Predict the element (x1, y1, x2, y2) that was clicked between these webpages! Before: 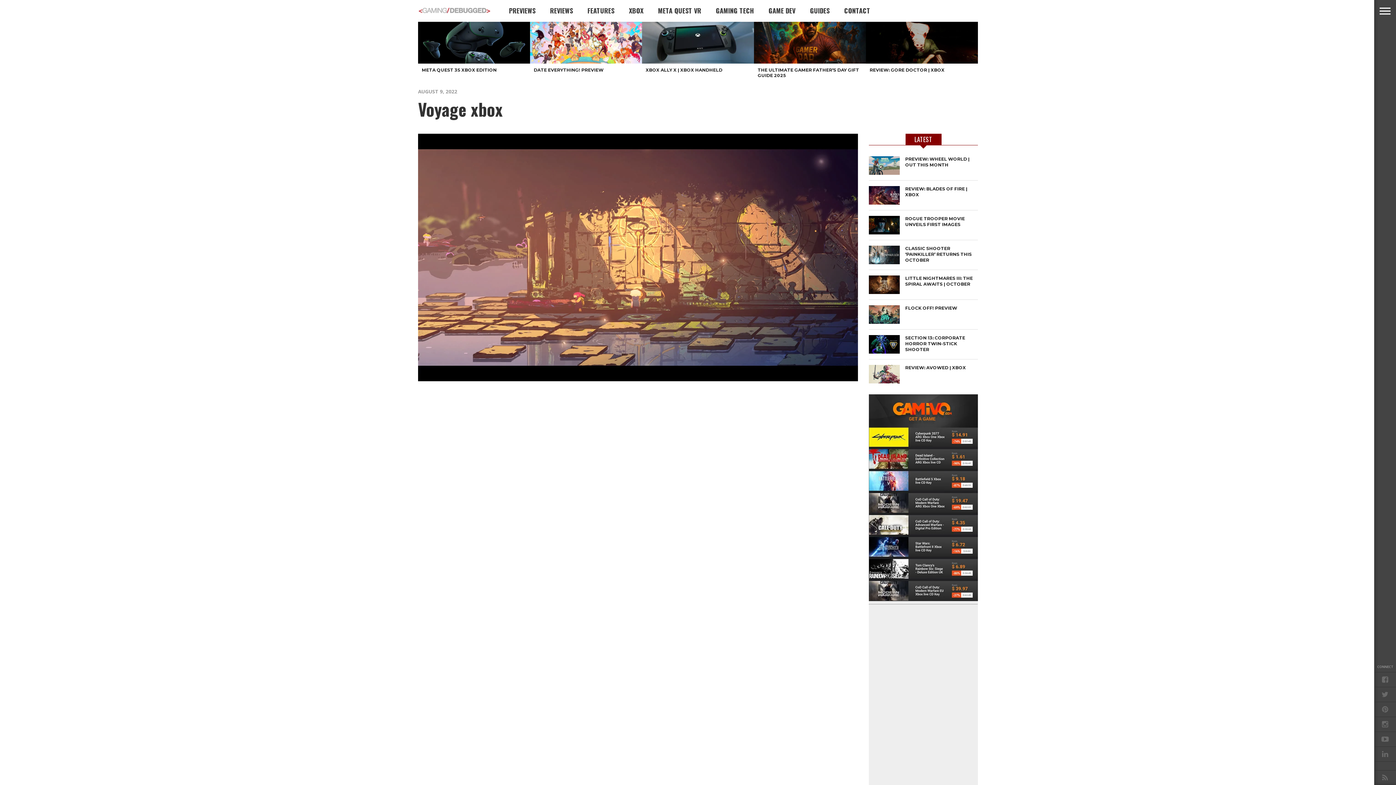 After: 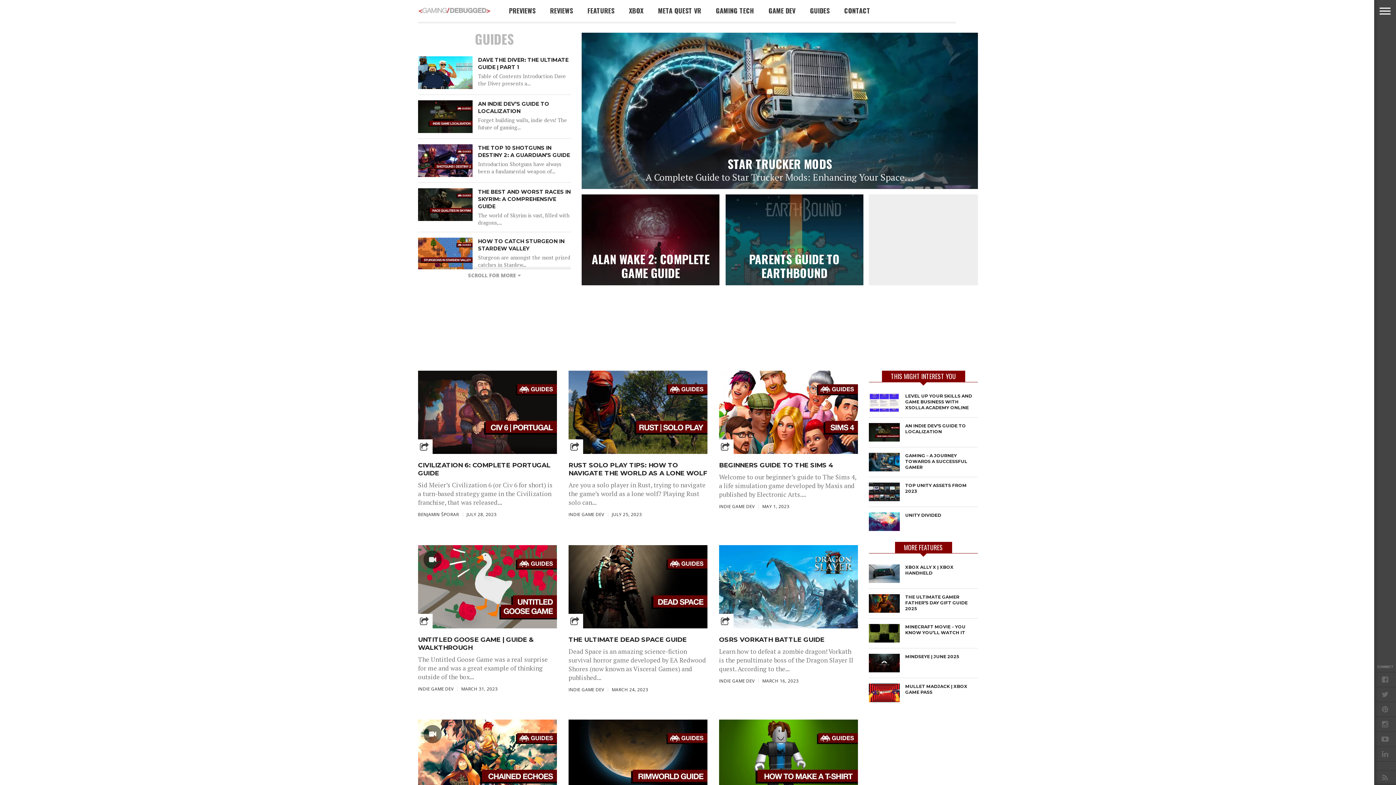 Action: bbox: (802, 0, 837, 21) label: GUIDES